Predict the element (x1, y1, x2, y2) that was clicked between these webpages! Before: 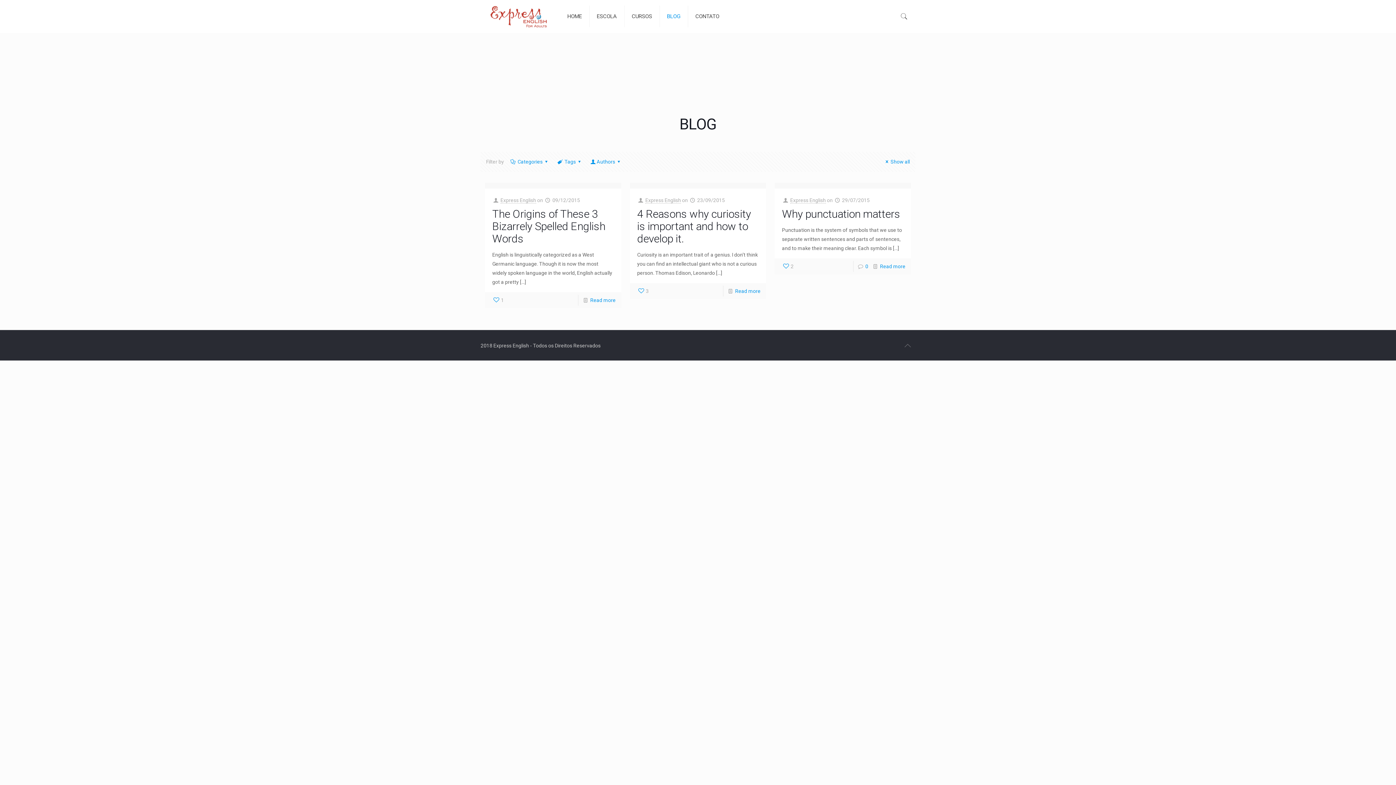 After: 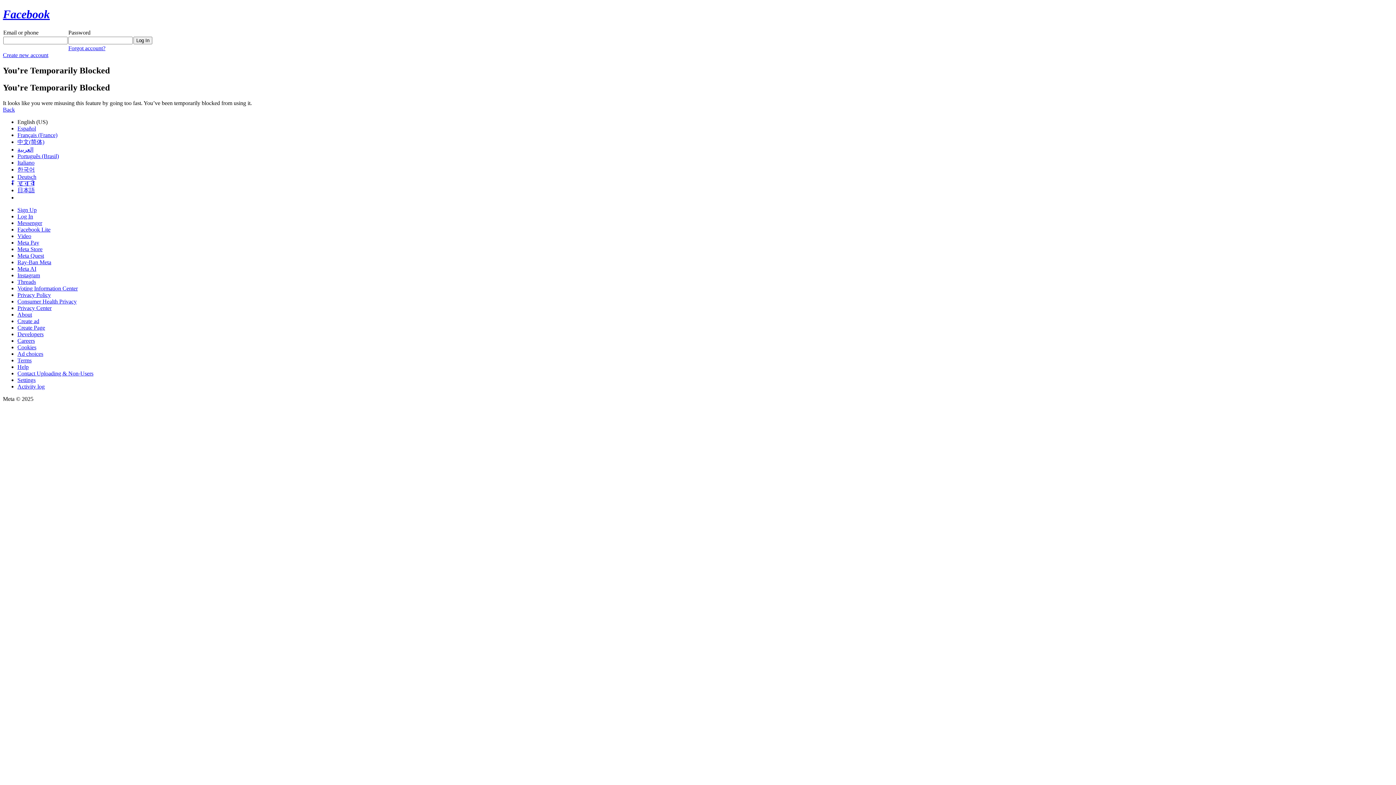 Action: bbox: (488, 0, 549, 32)